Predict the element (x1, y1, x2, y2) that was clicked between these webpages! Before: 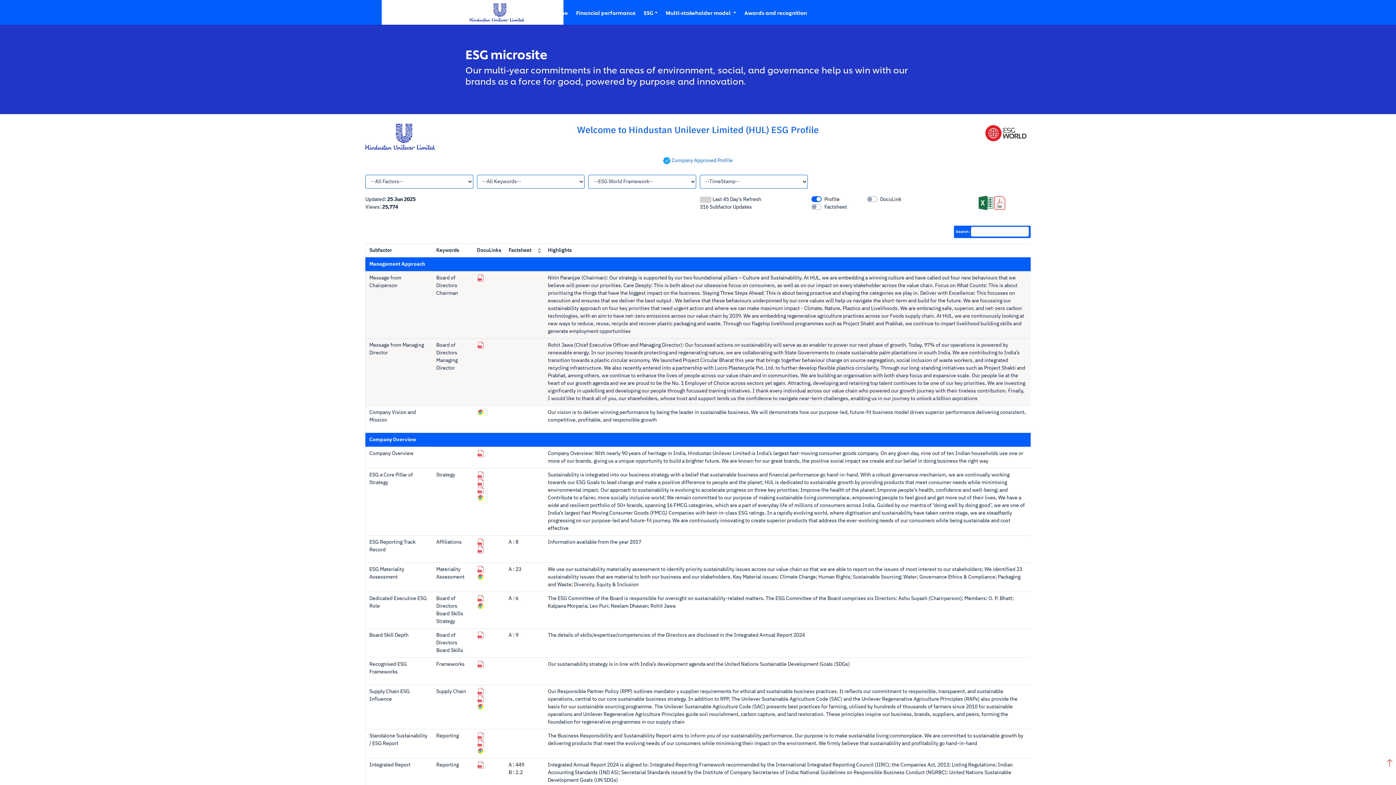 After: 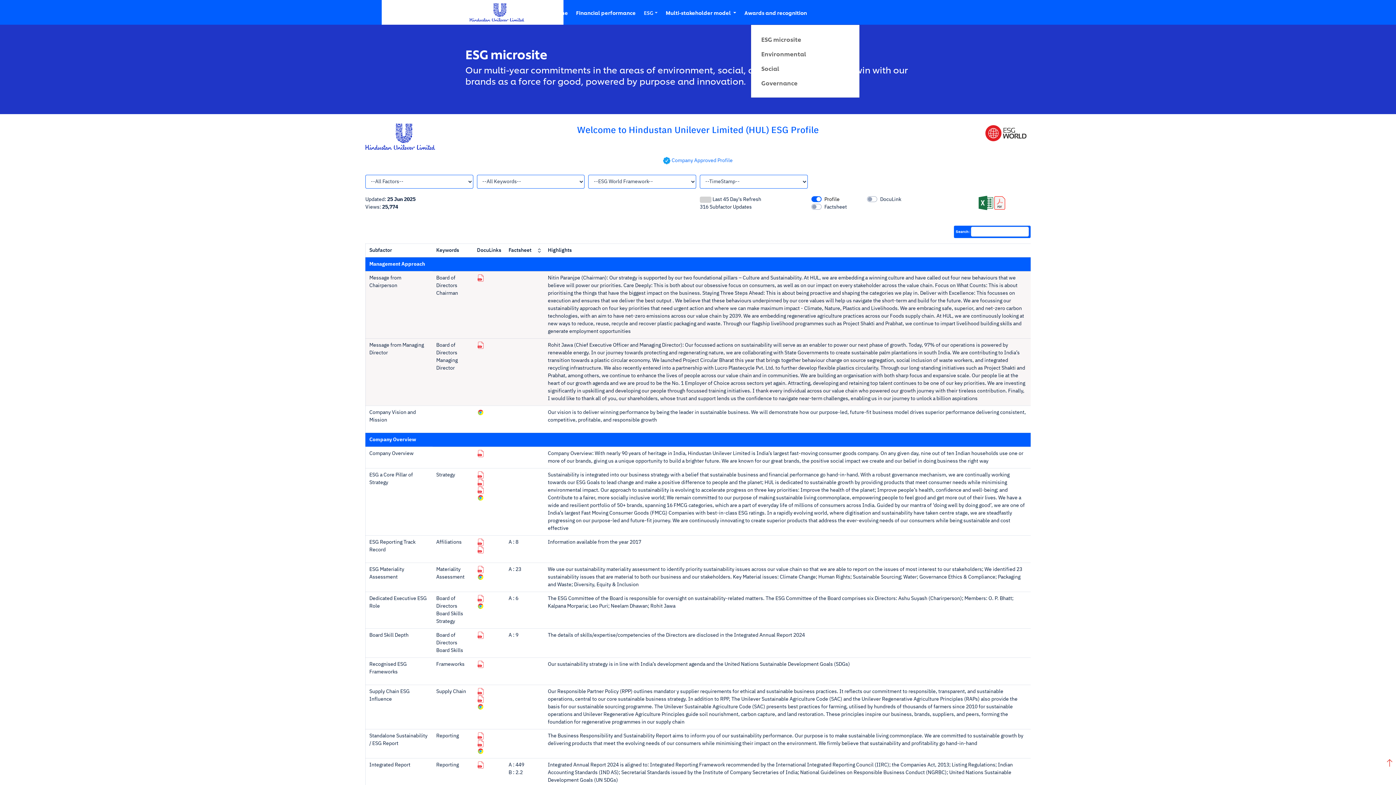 Action: bbox: (639, 0, 661, 24) label: ESG